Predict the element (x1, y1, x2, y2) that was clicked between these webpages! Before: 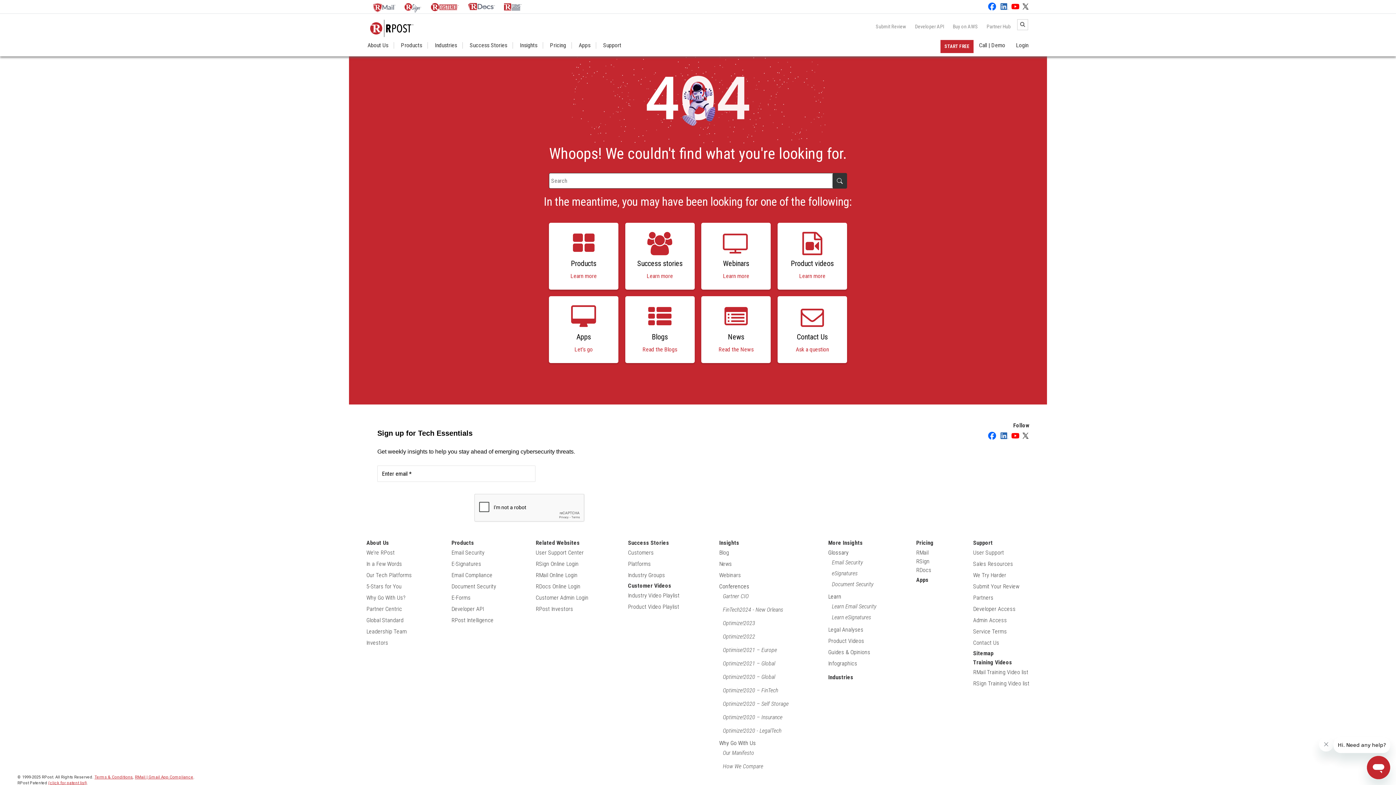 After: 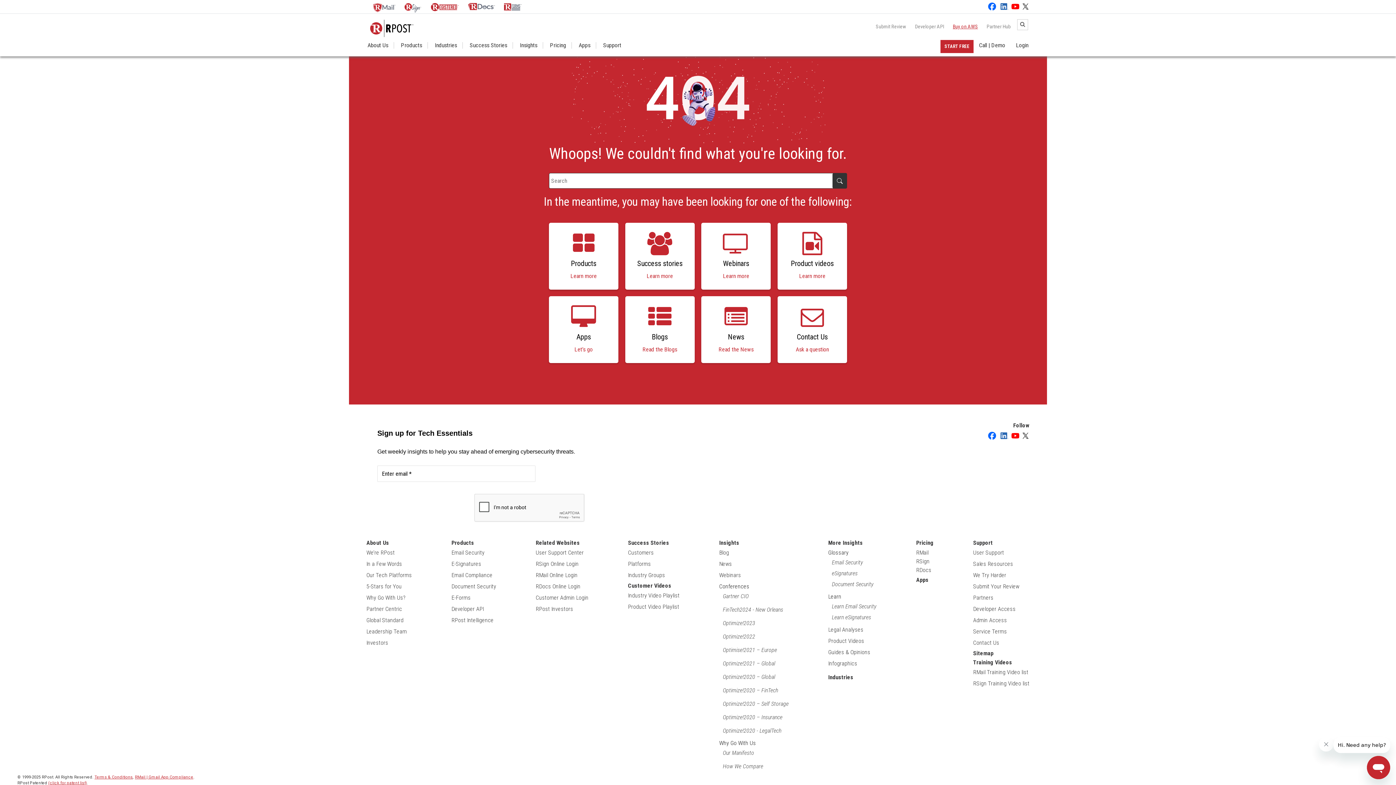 Action: label: Buy on AWS bbox: (953, 23, 978, 29)